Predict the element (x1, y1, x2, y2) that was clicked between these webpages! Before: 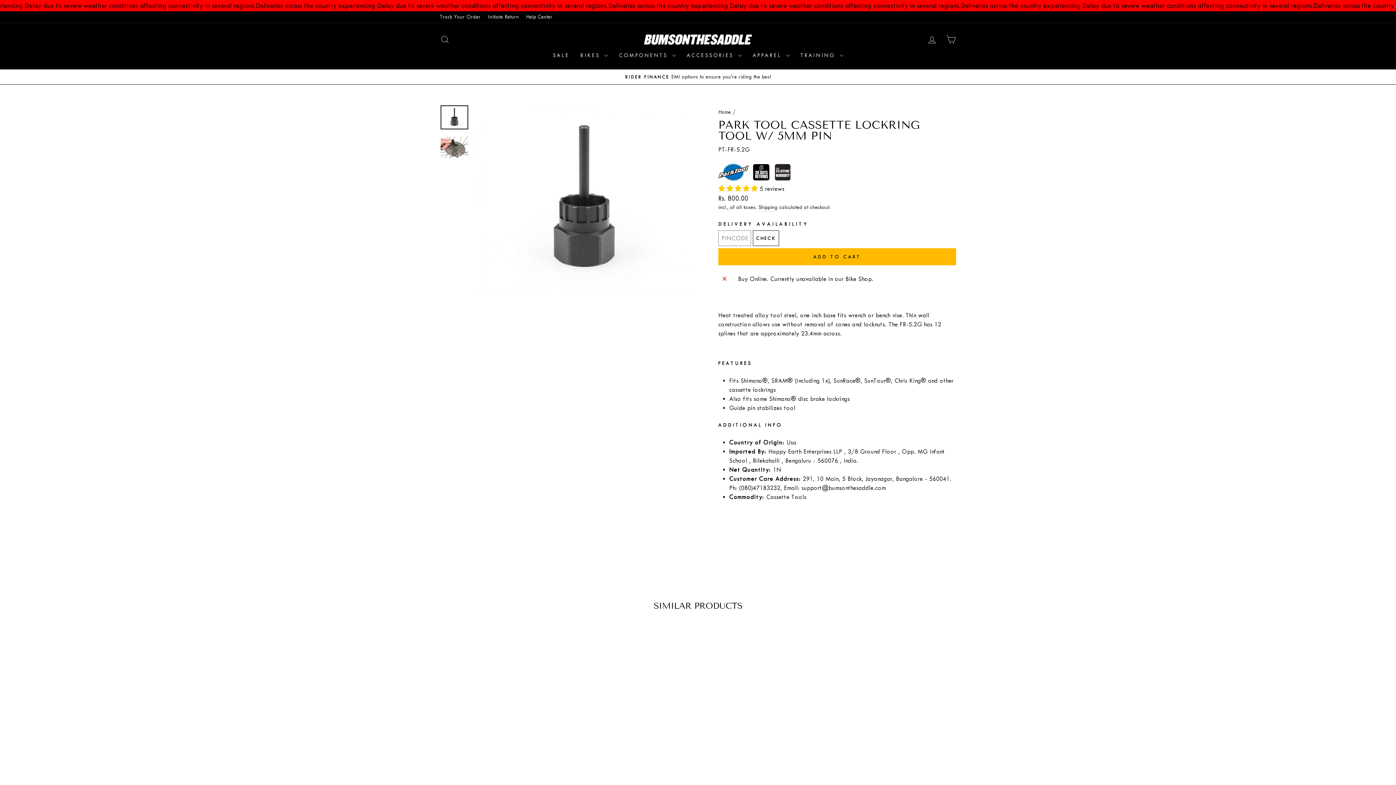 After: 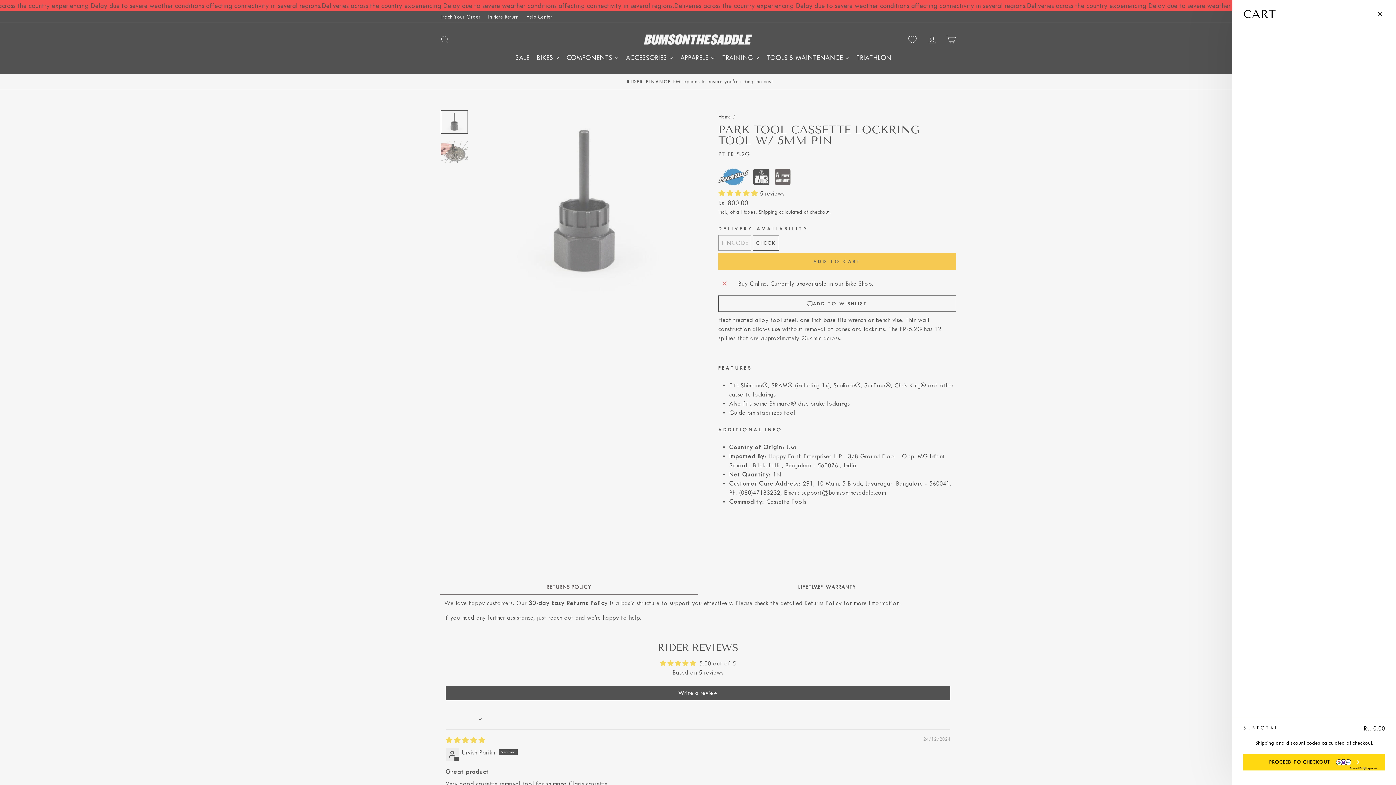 Action: bbox: (941, 31, 960, 47) label: CART